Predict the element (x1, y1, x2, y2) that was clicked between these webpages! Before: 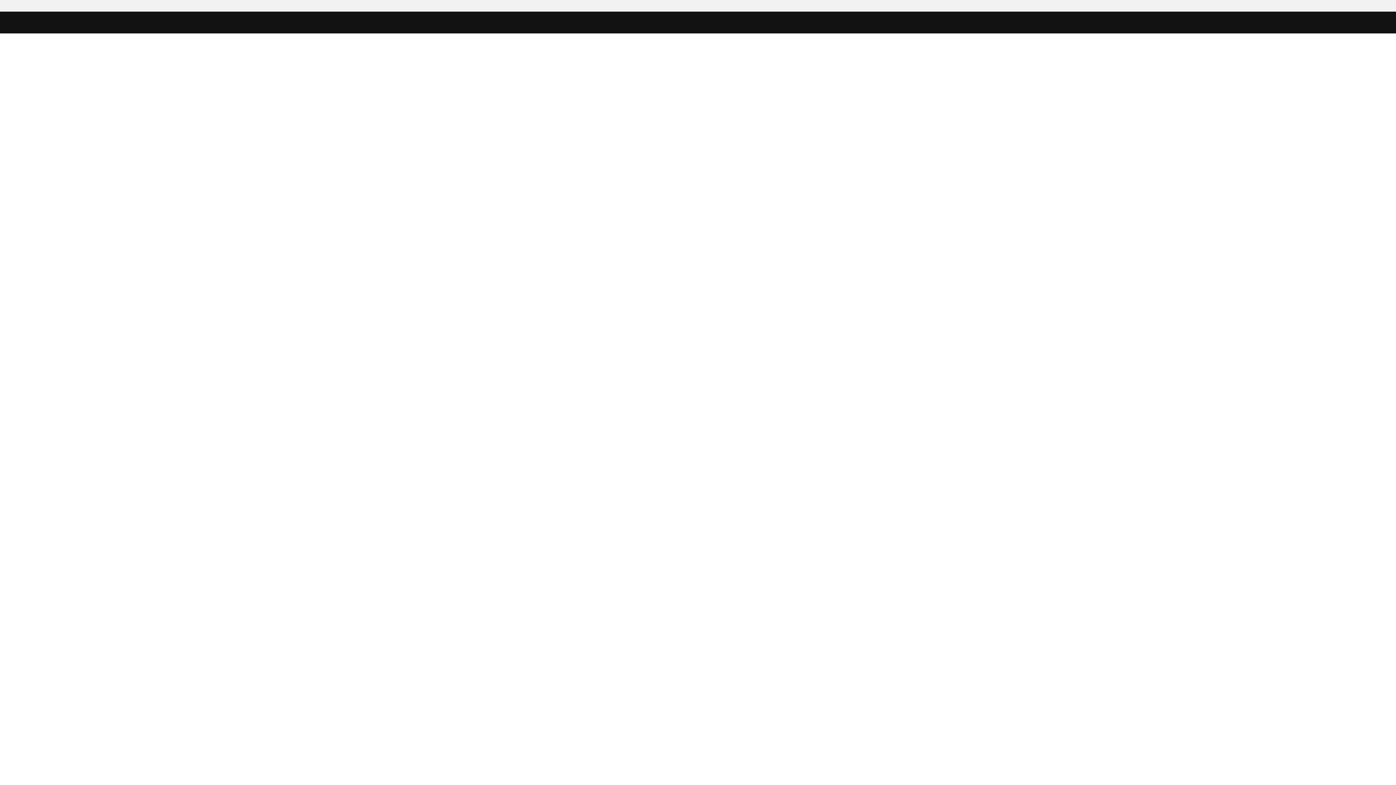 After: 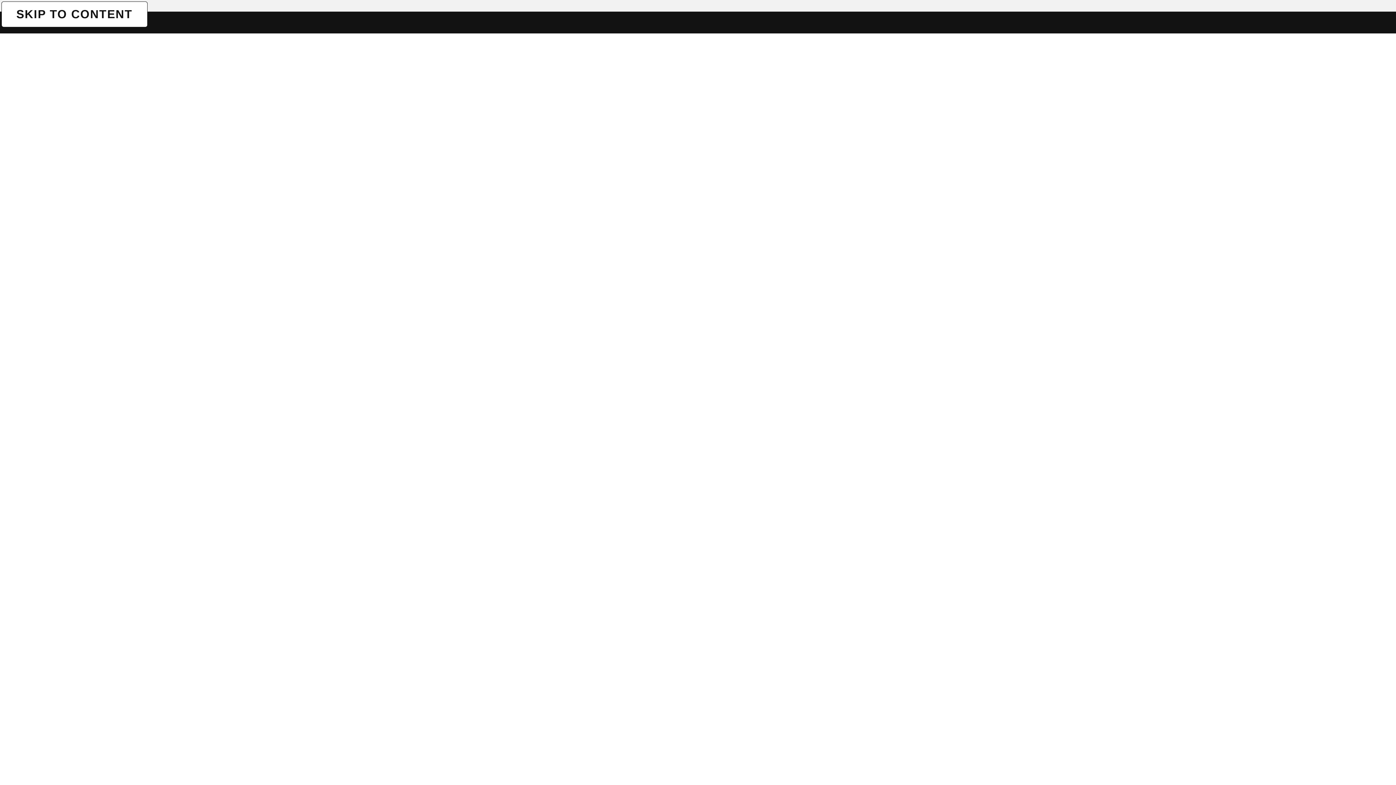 Action: label: SKIP TO CONTENT bbox: (1, 1, 1, 1)